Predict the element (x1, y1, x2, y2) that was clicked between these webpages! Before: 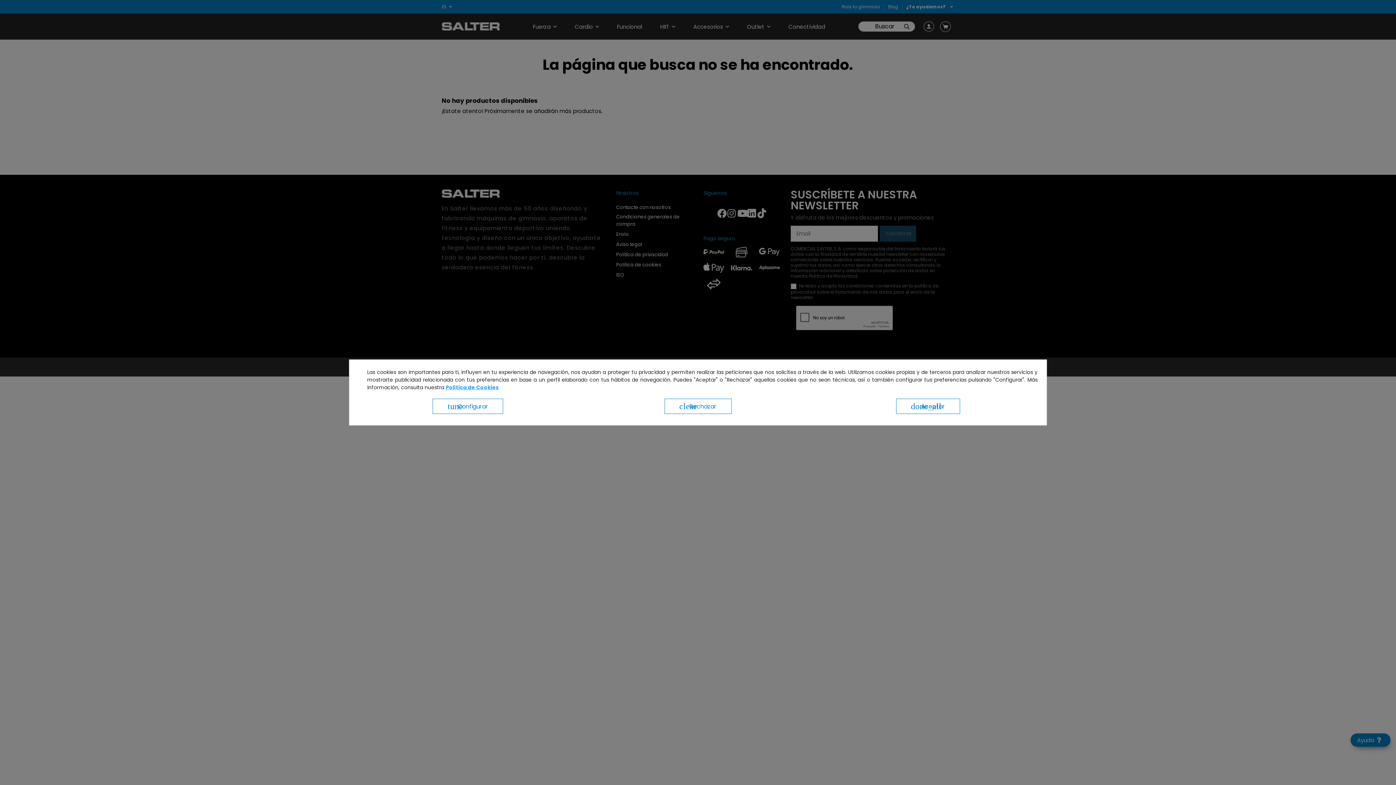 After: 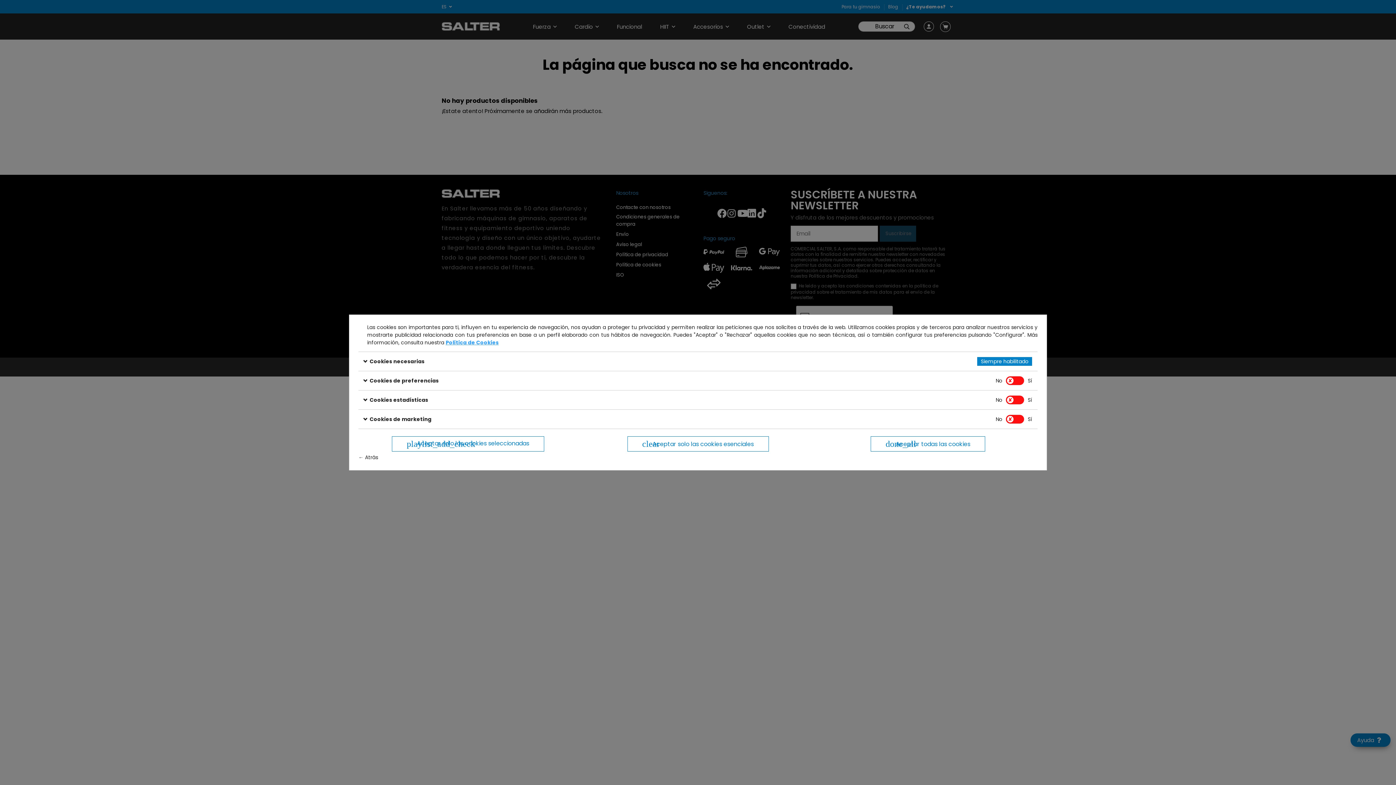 Action: label: tune Configurar bbox: (432, 398, 503, 414)